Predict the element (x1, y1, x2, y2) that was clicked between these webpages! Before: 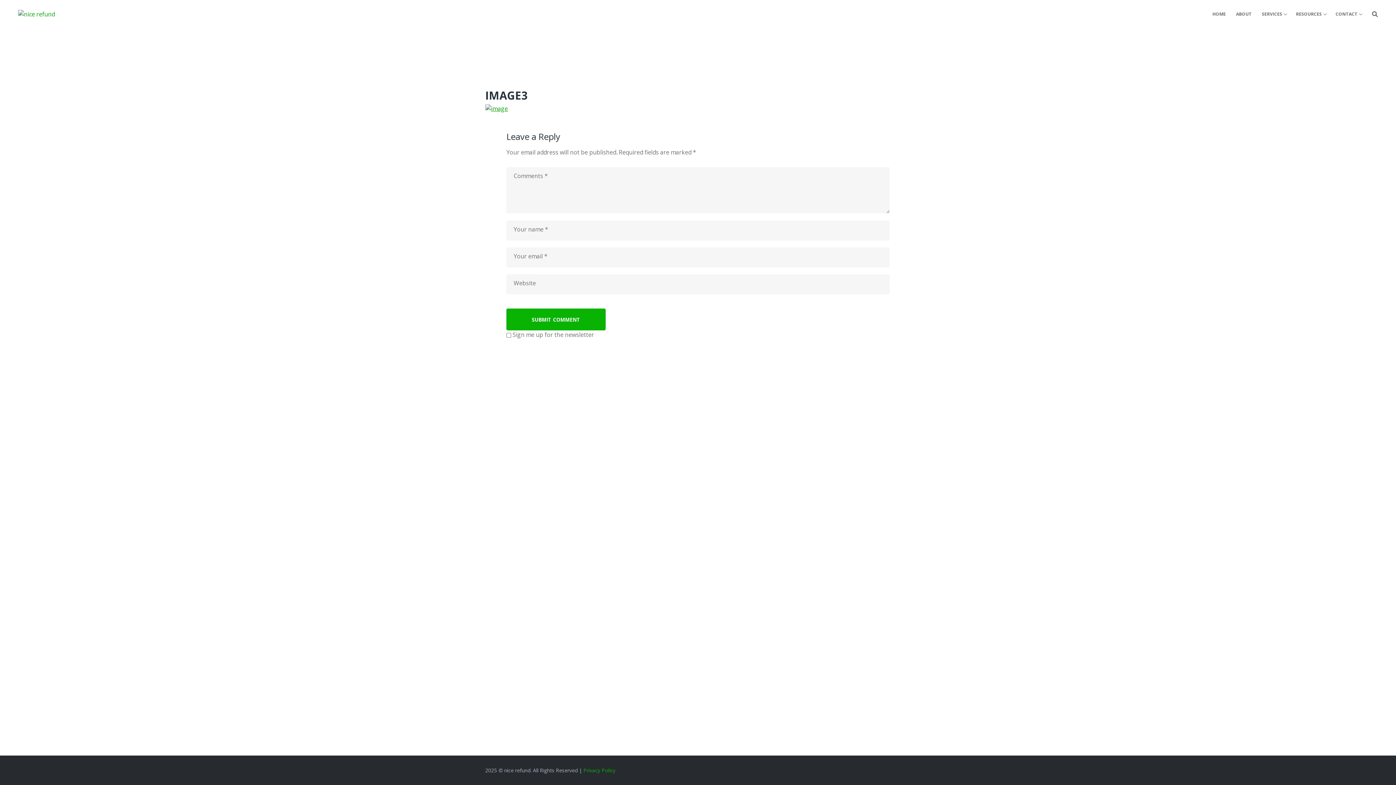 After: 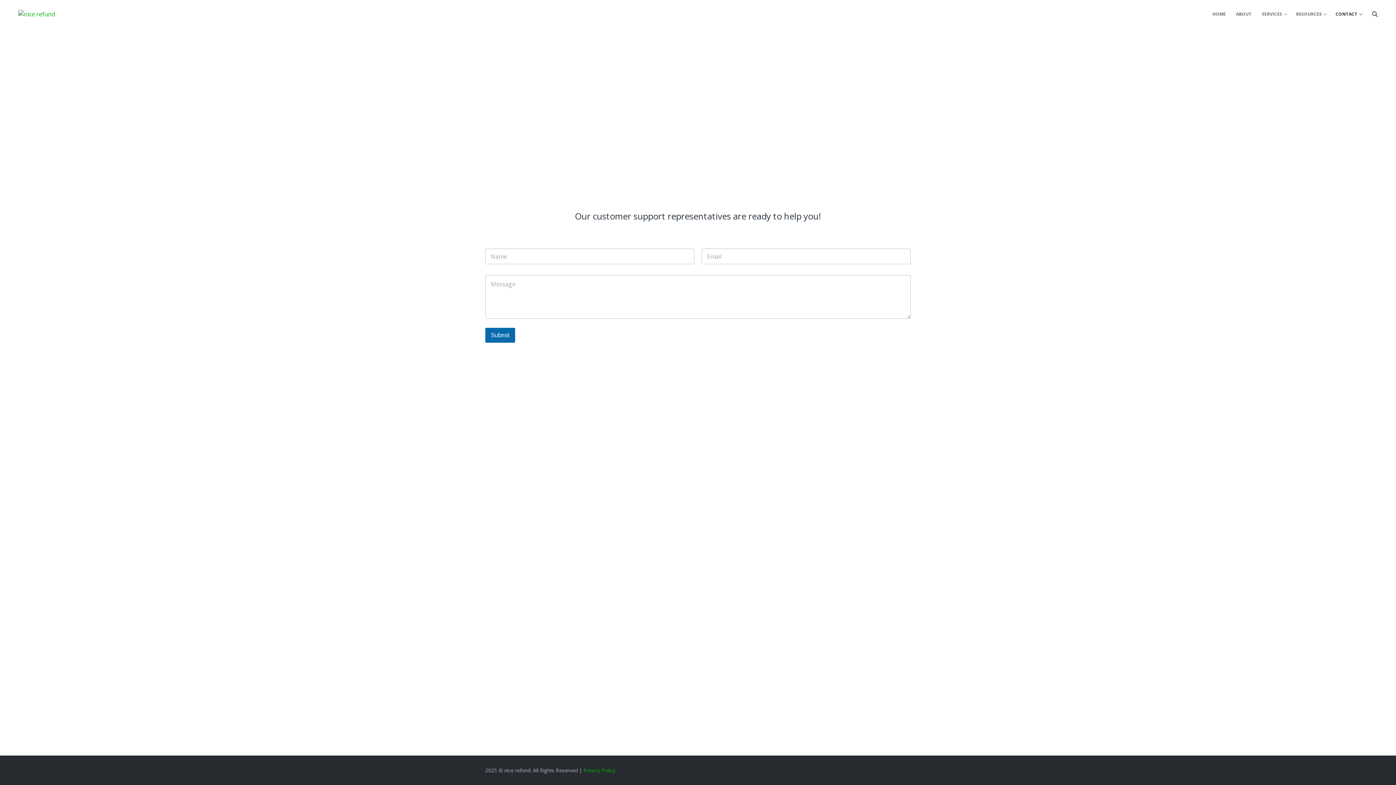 Action: label: CONTACT bbox: (1336, 8, 1361, 20)